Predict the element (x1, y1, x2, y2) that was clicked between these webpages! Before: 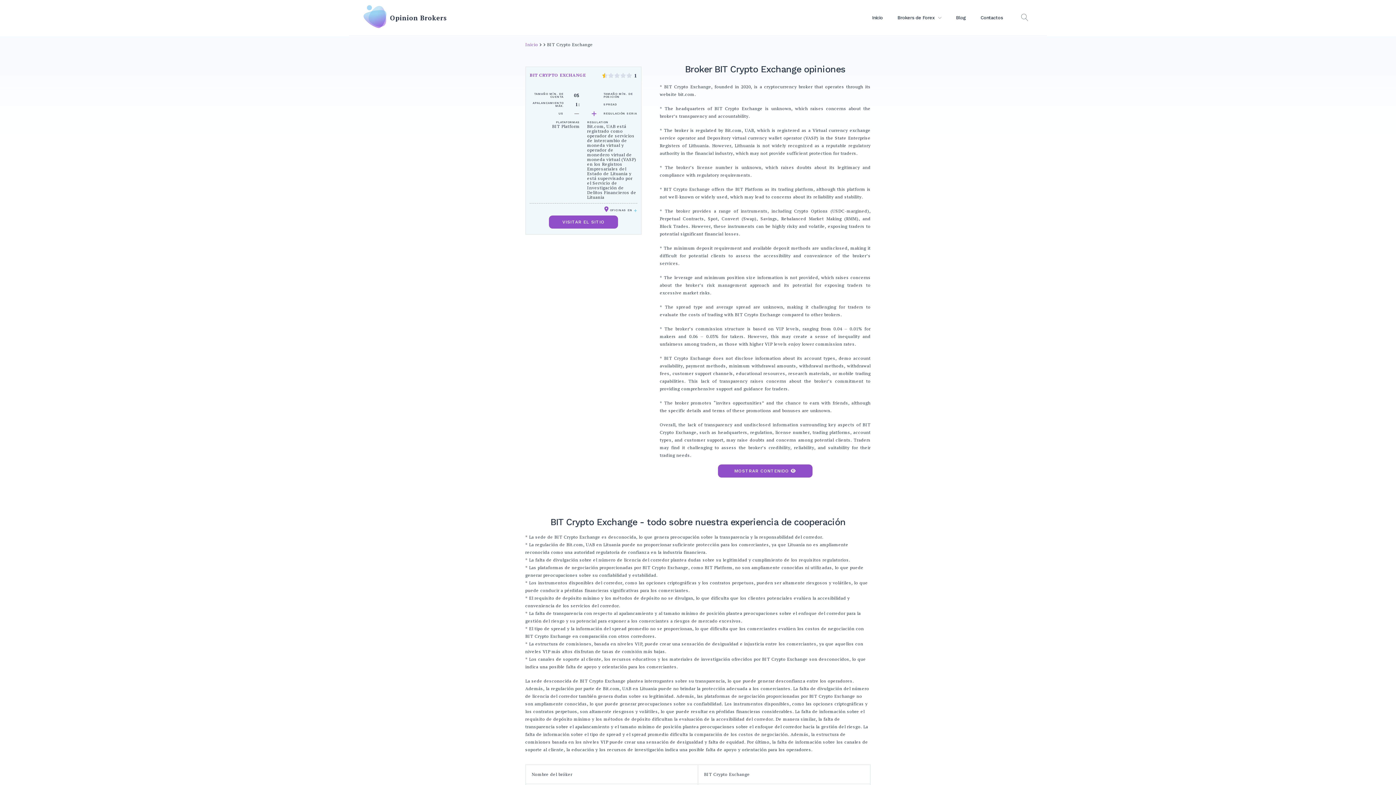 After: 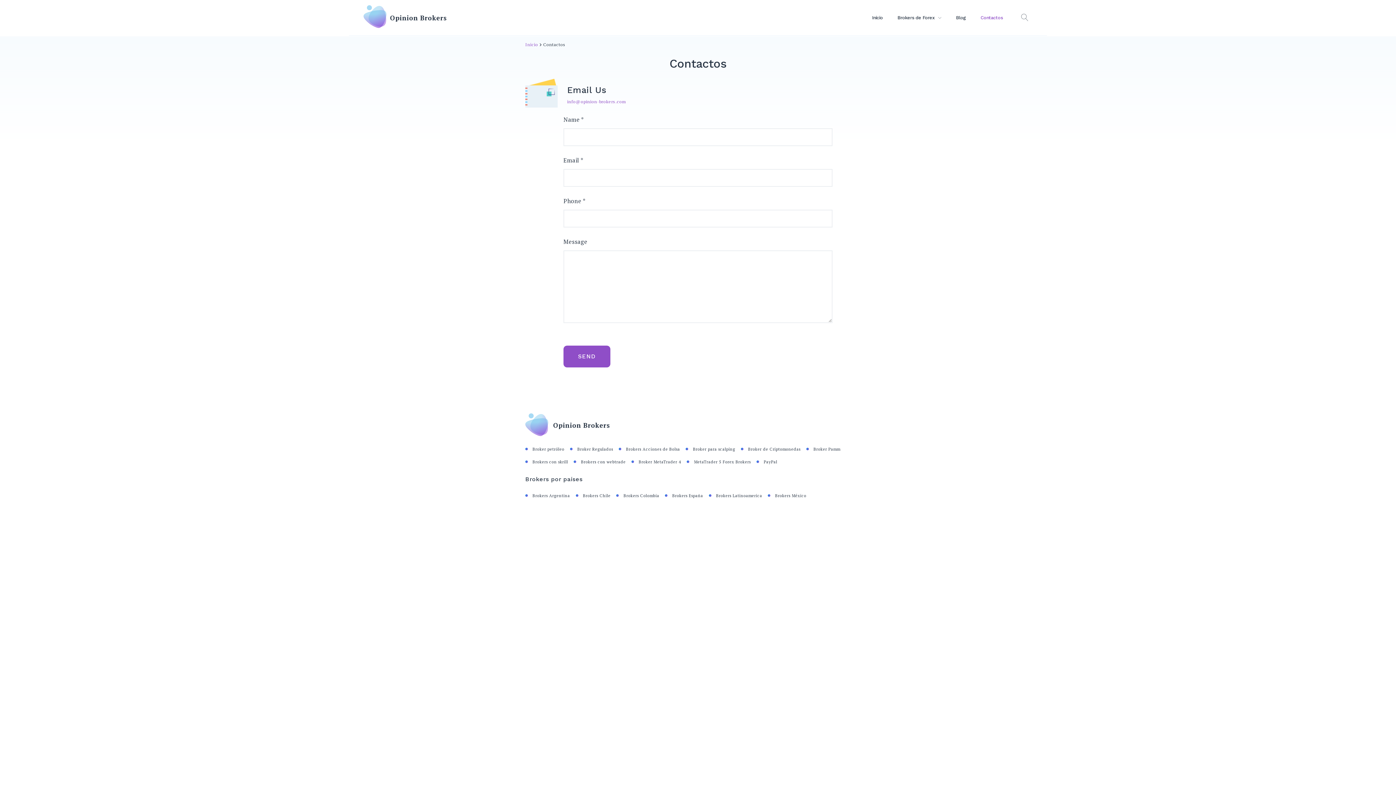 Action: bbox: (973, 8, 1010, 26) label: Contactos